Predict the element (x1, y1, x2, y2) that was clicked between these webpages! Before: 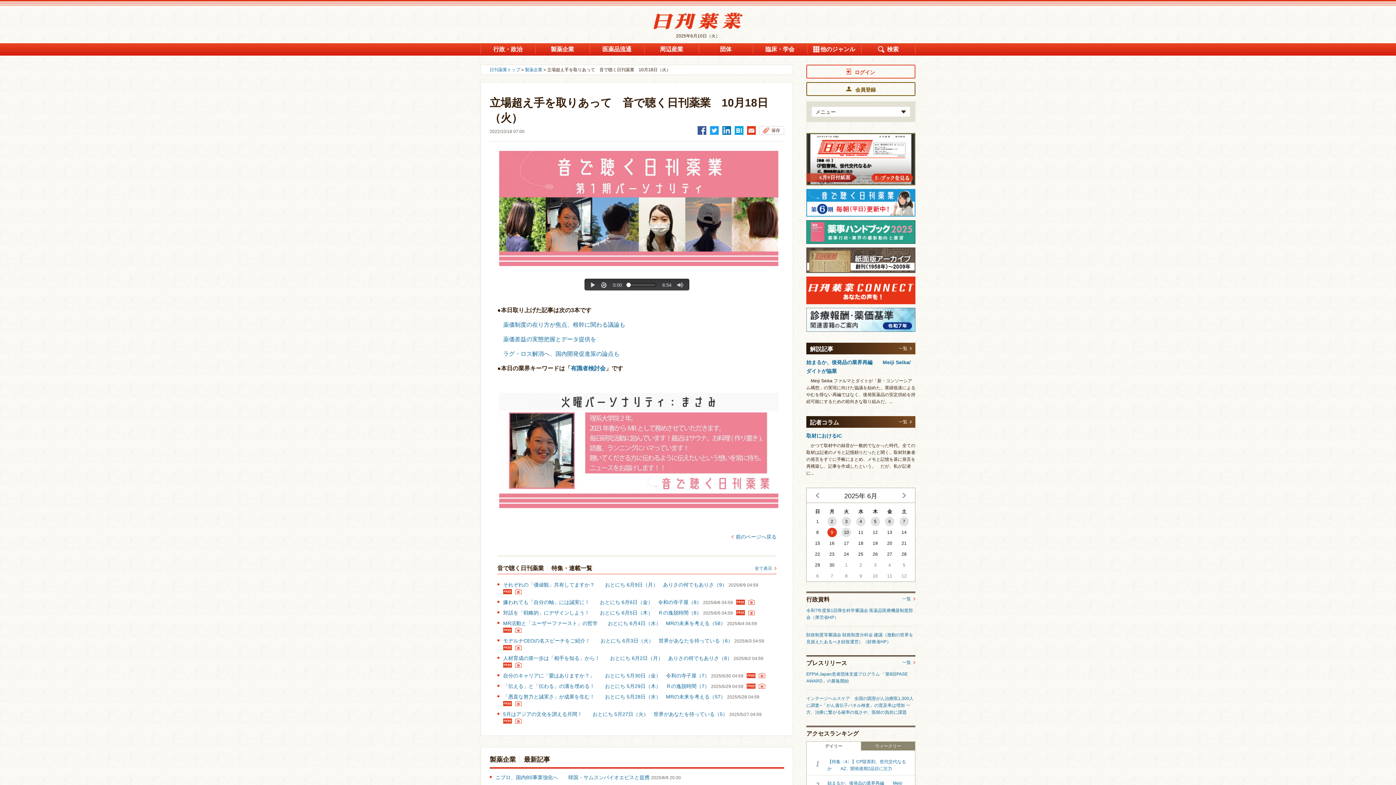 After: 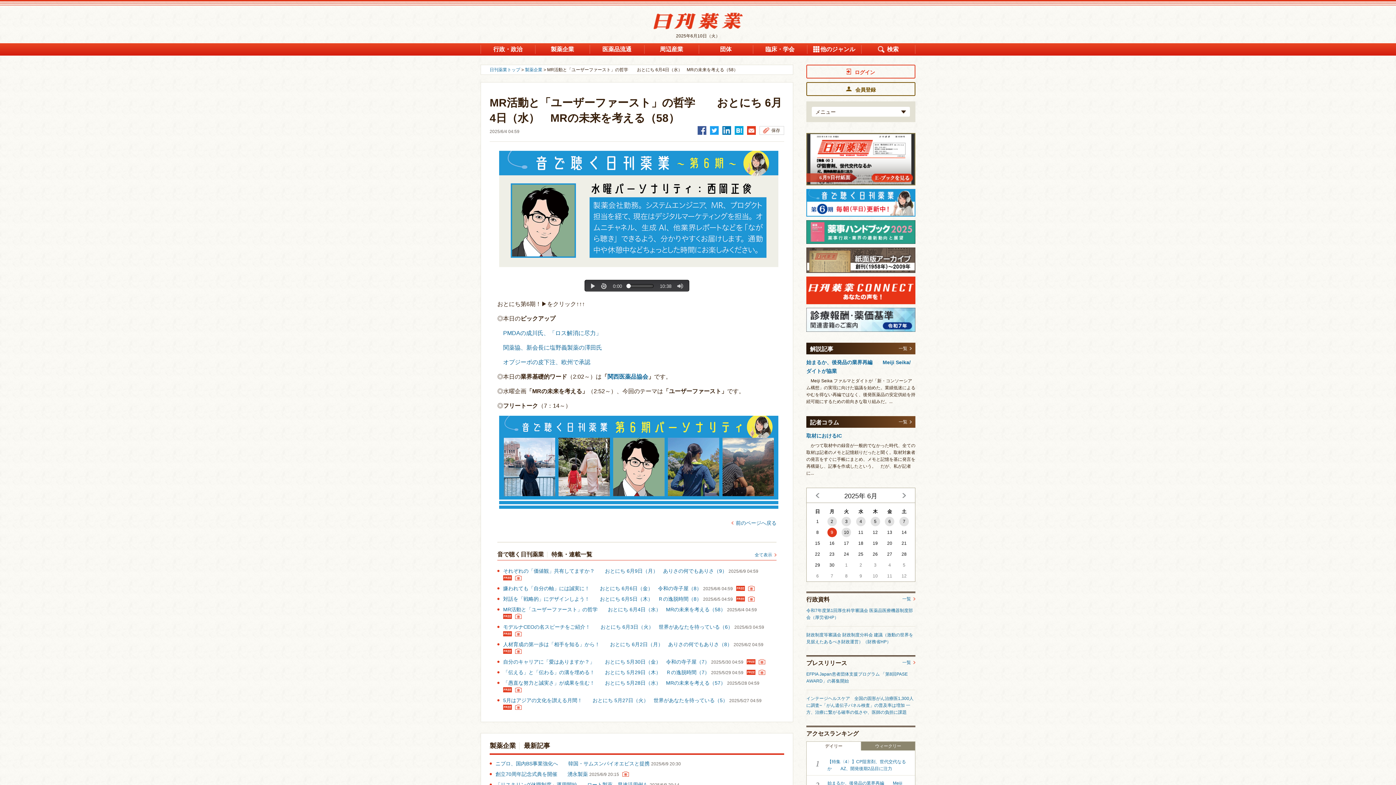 Action: bbox: (503, 620, 725, 626) label: MR活動と「ユーザーファースト」の哲学　　おとにち 6月4日（水）　MRの未来を考える（58）